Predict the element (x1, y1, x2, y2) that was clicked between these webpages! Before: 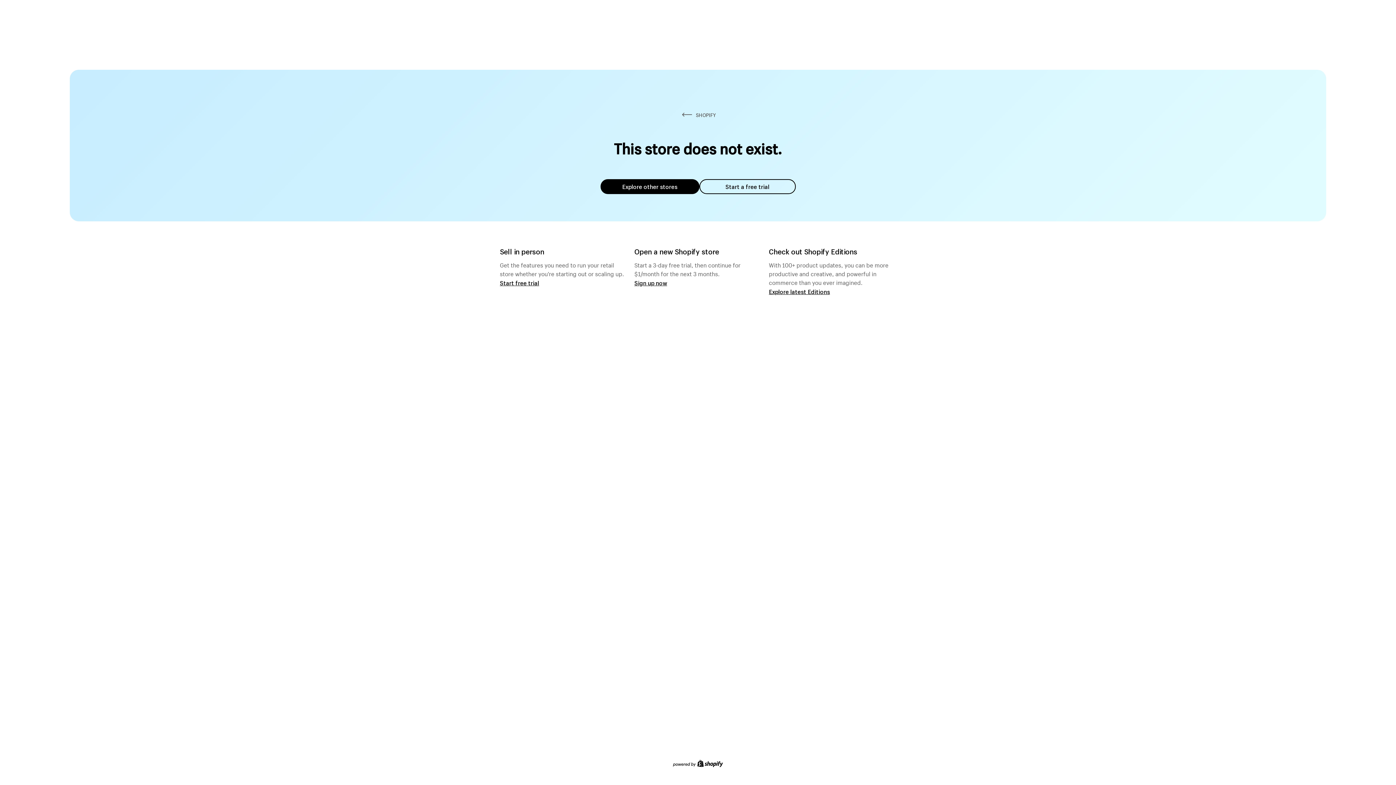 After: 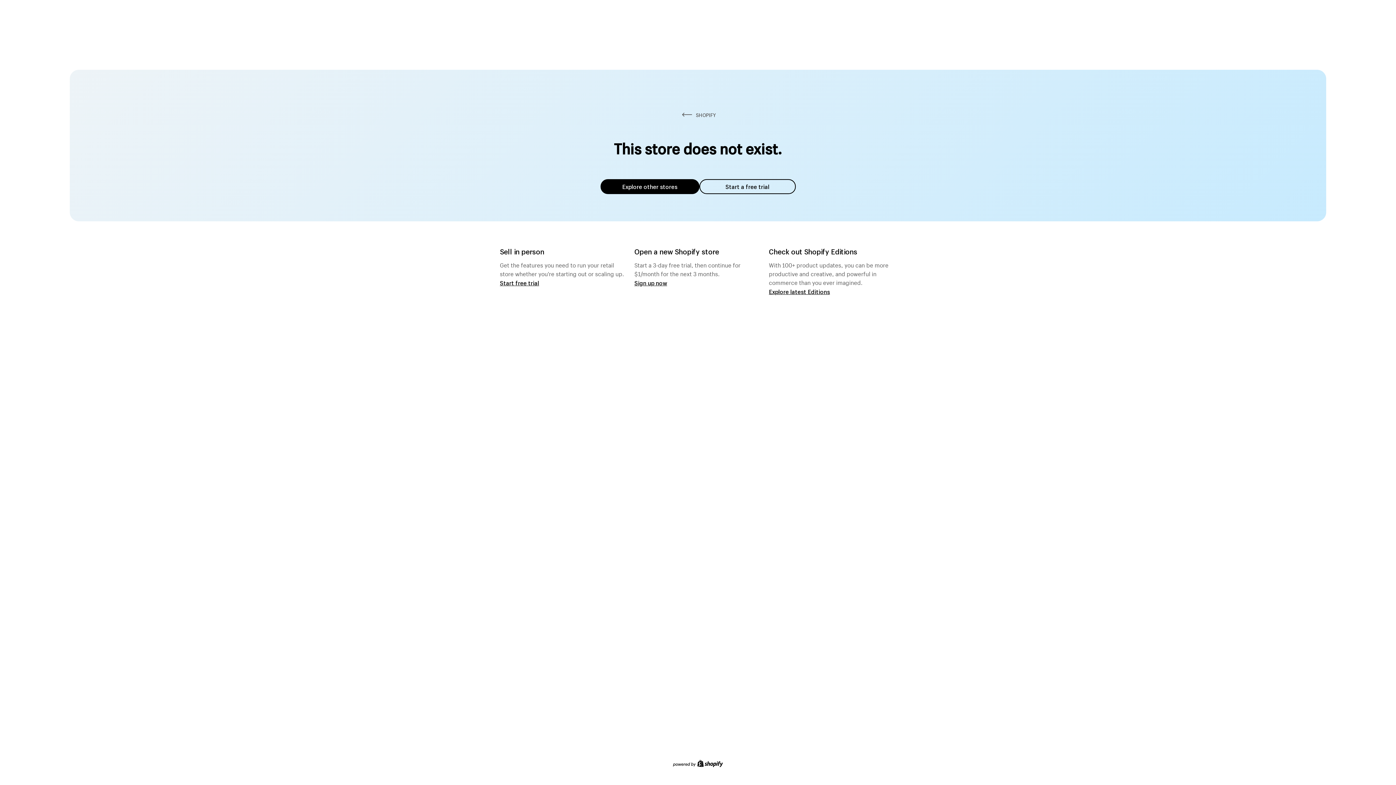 Action: bbox: (600, 179, 699, 194) label: Explore other stores